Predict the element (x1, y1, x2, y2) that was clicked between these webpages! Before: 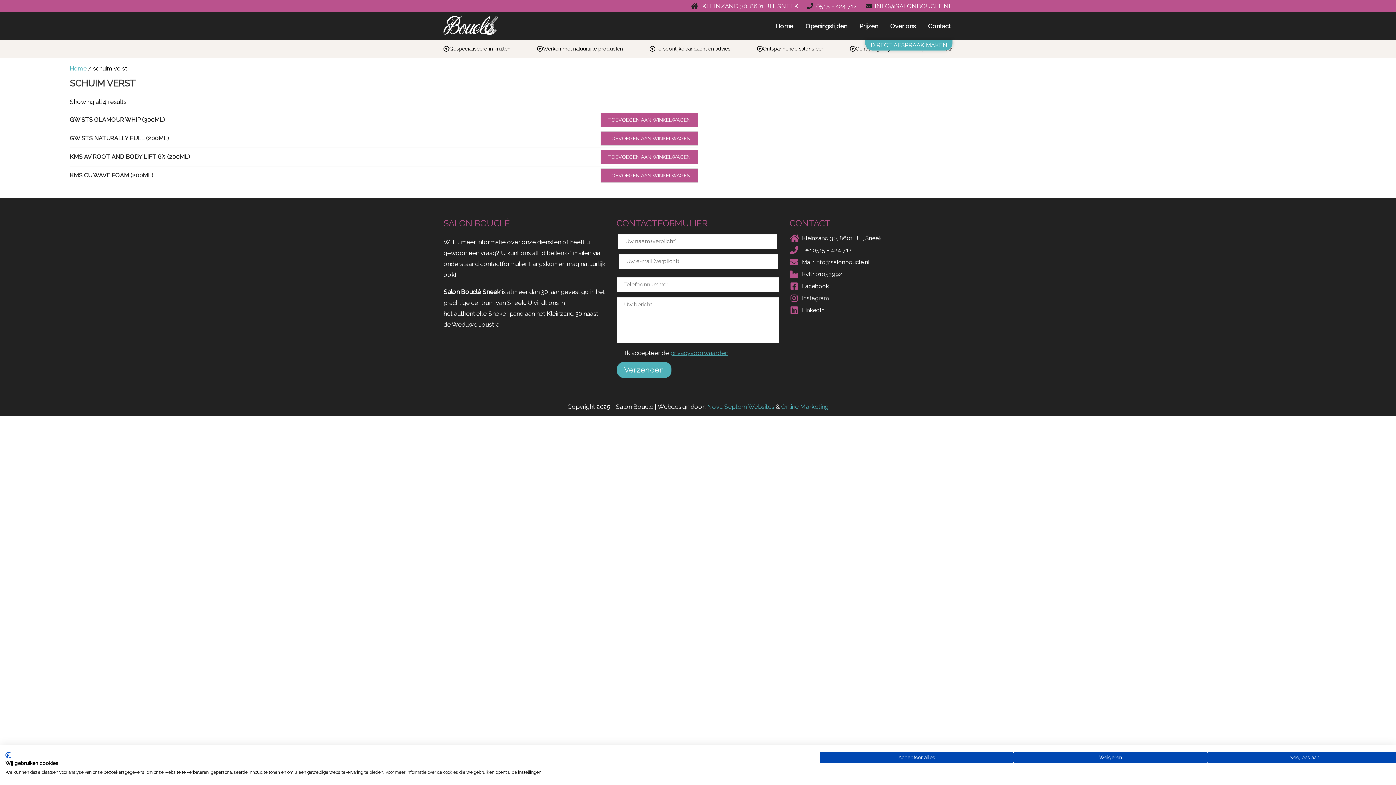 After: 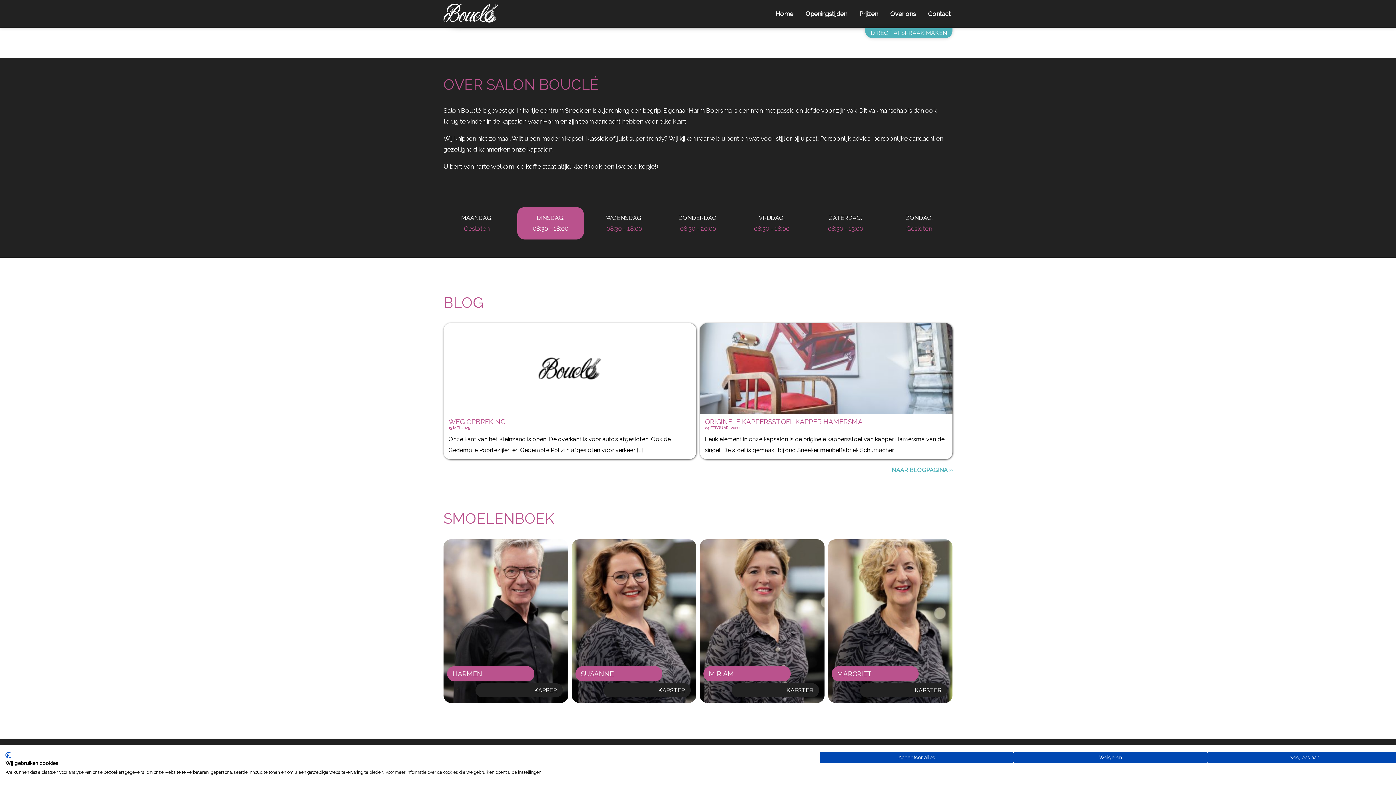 Action: label: Over ons bbox: (888, 18, 917, 33)